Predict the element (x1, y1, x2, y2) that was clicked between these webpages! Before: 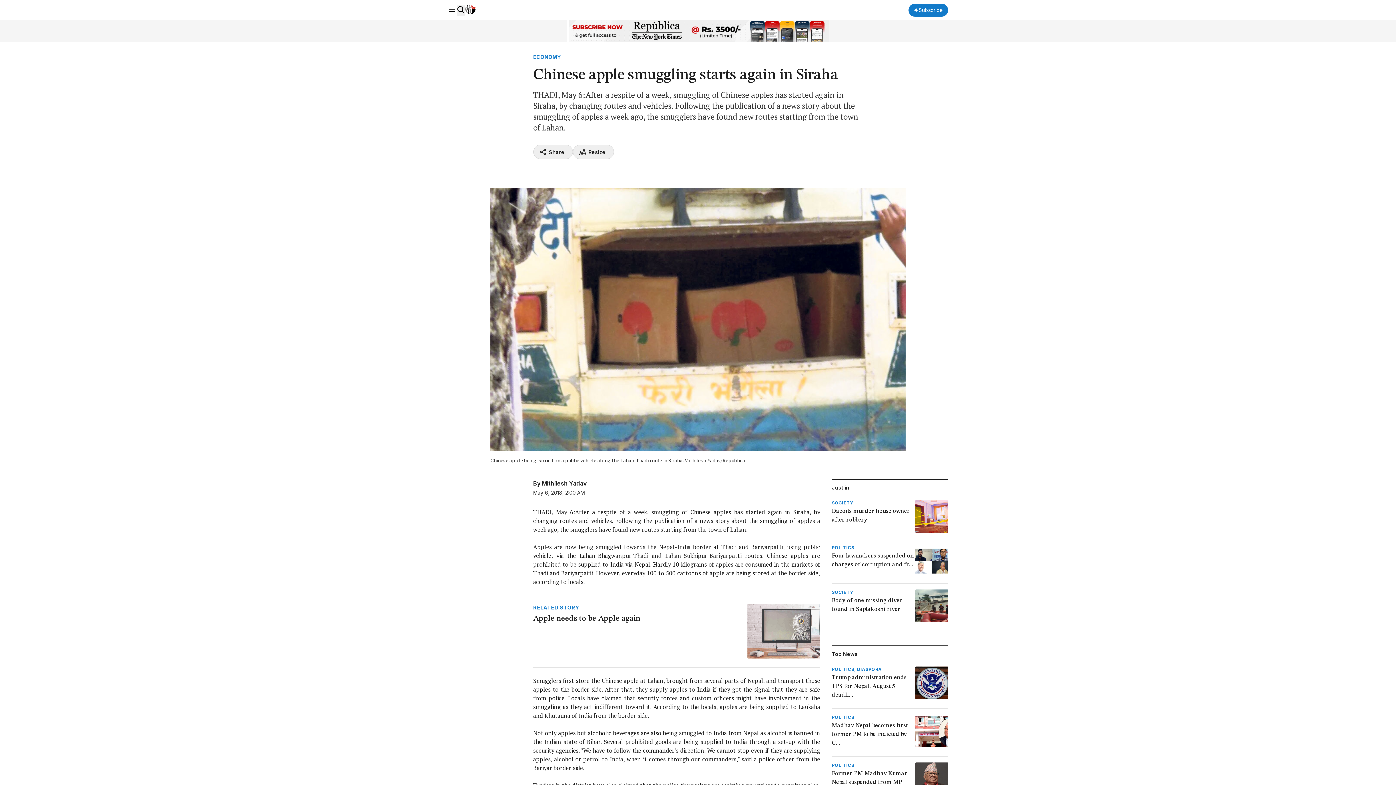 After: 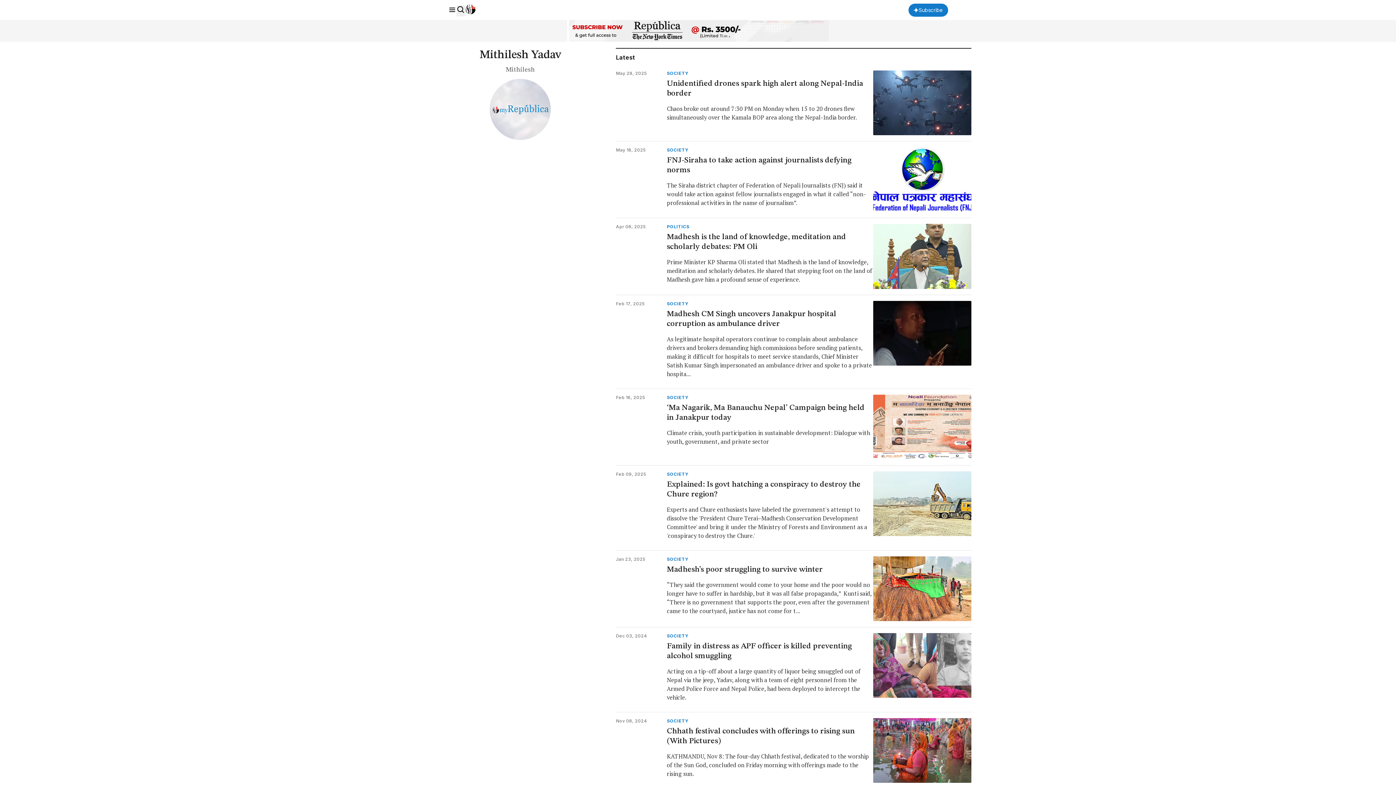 Action: bbox: (542, 479, 586, 487) label: Mithilesh Yadav